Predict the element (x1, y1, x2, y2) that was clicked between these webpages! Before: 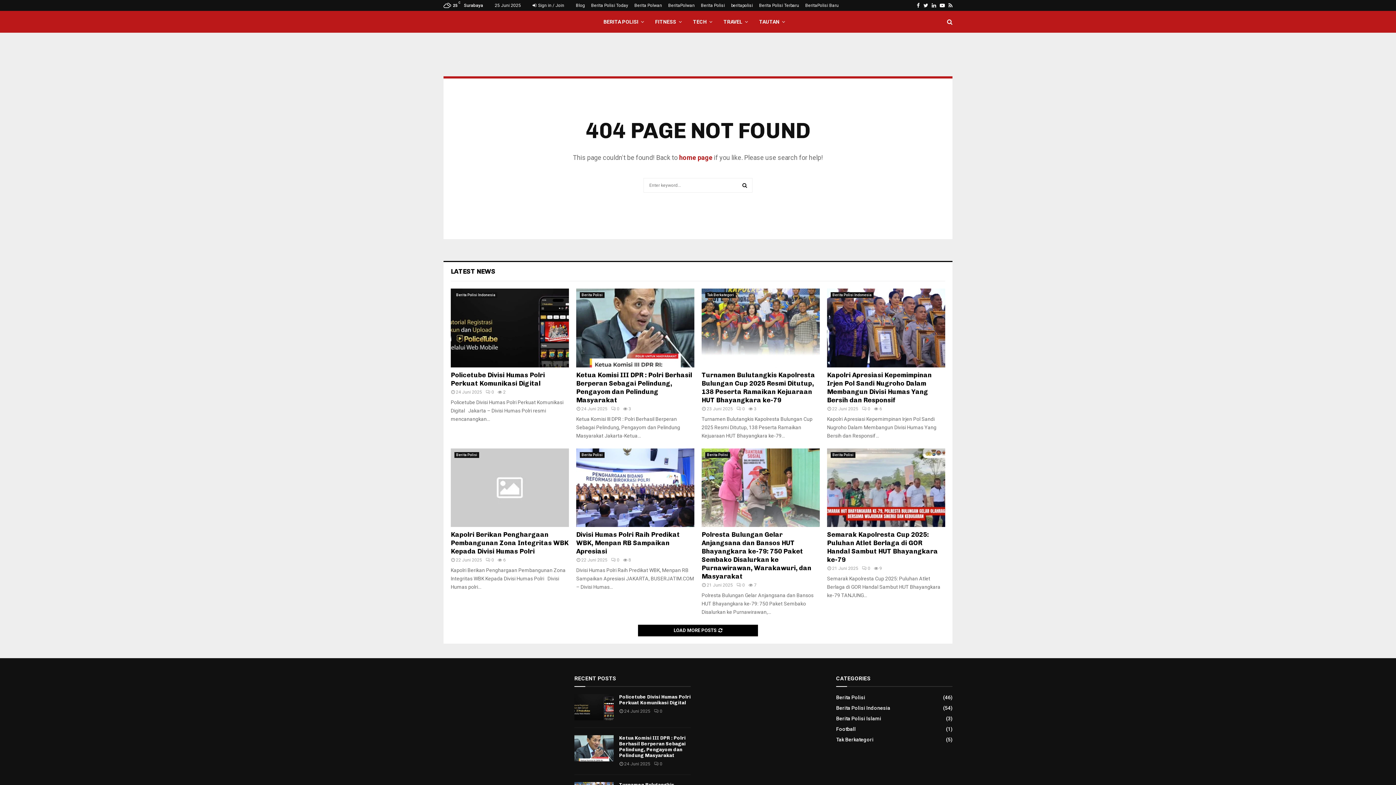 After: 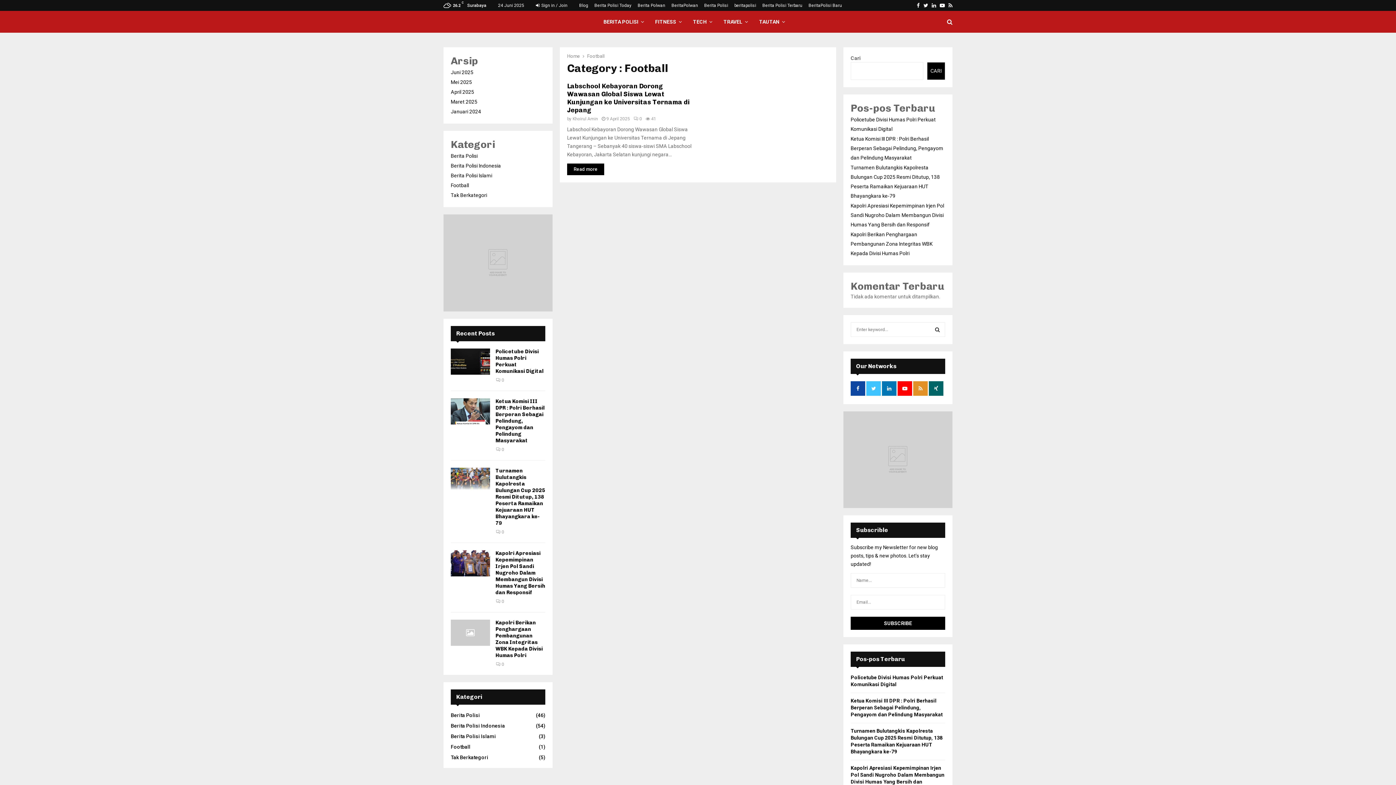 Action: label: Football
(1) bbox: (836, 726, 856, 732)